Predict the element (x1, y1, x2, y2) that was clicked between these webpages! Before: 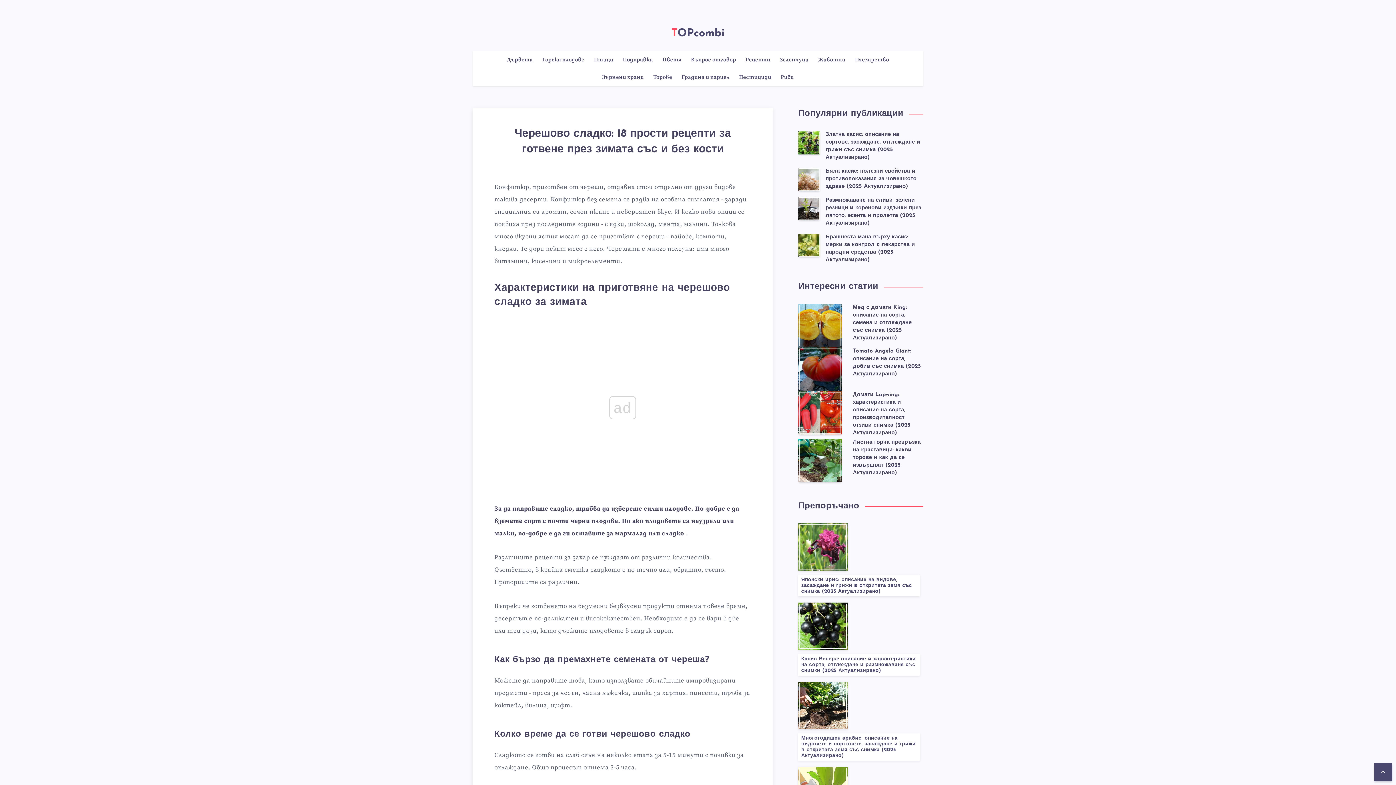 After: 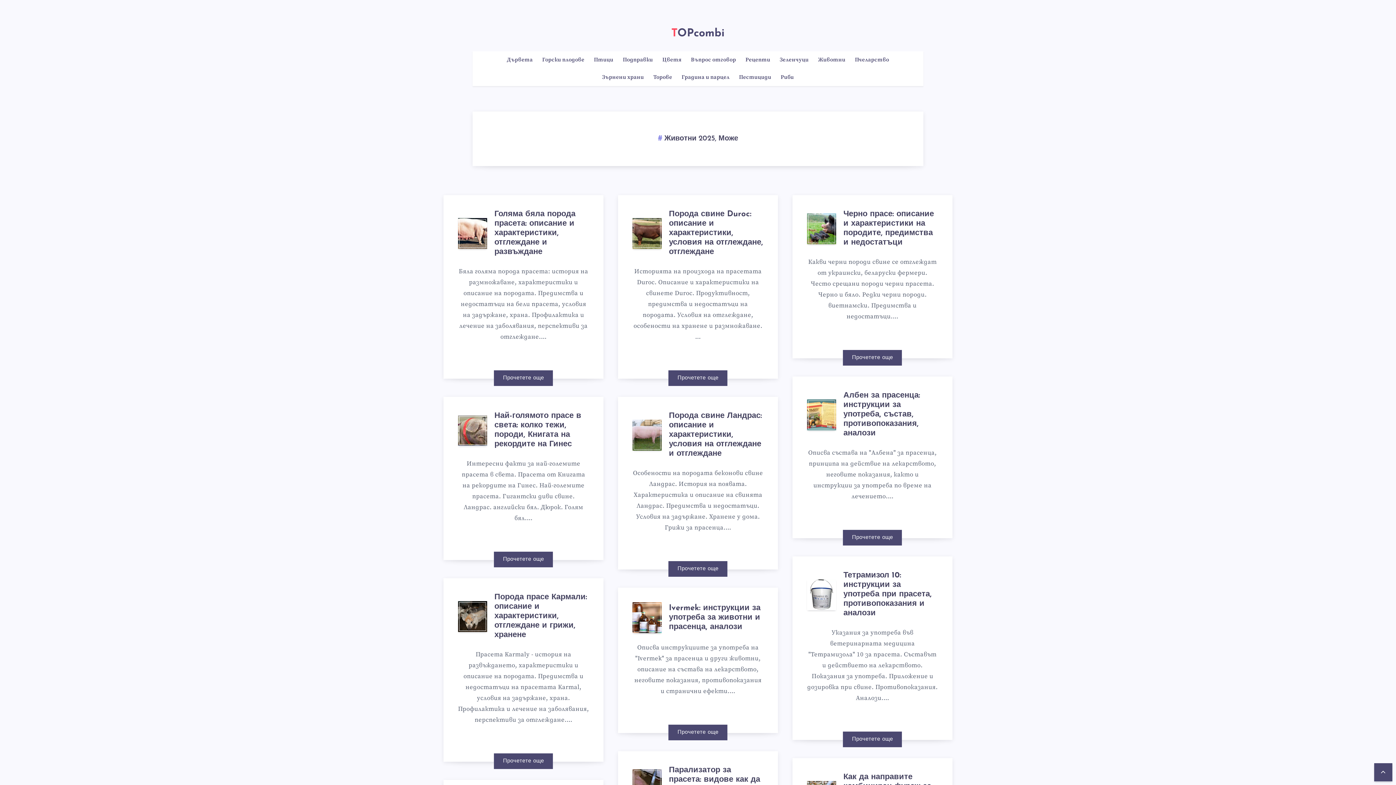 Action: label: Животни bbox: (818, 56, 845, 63)